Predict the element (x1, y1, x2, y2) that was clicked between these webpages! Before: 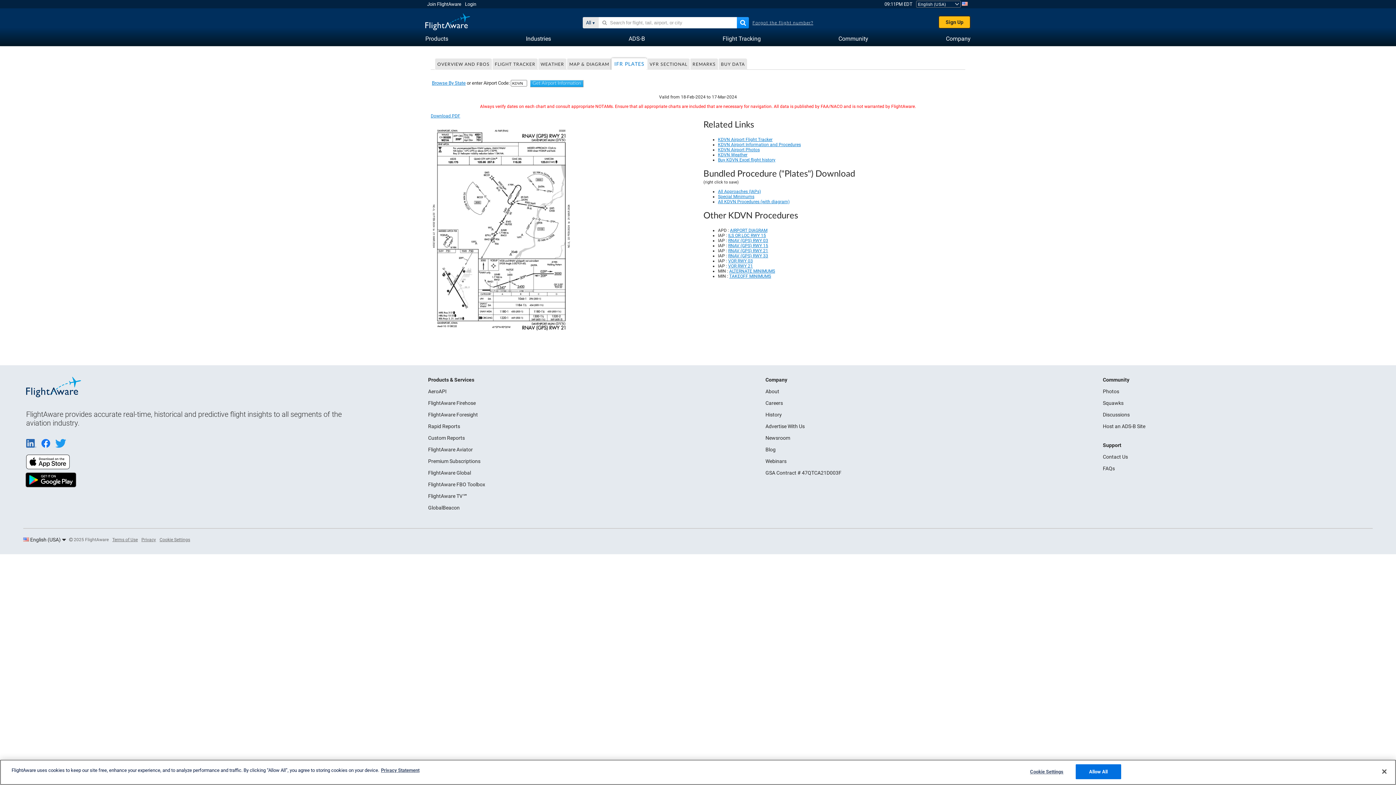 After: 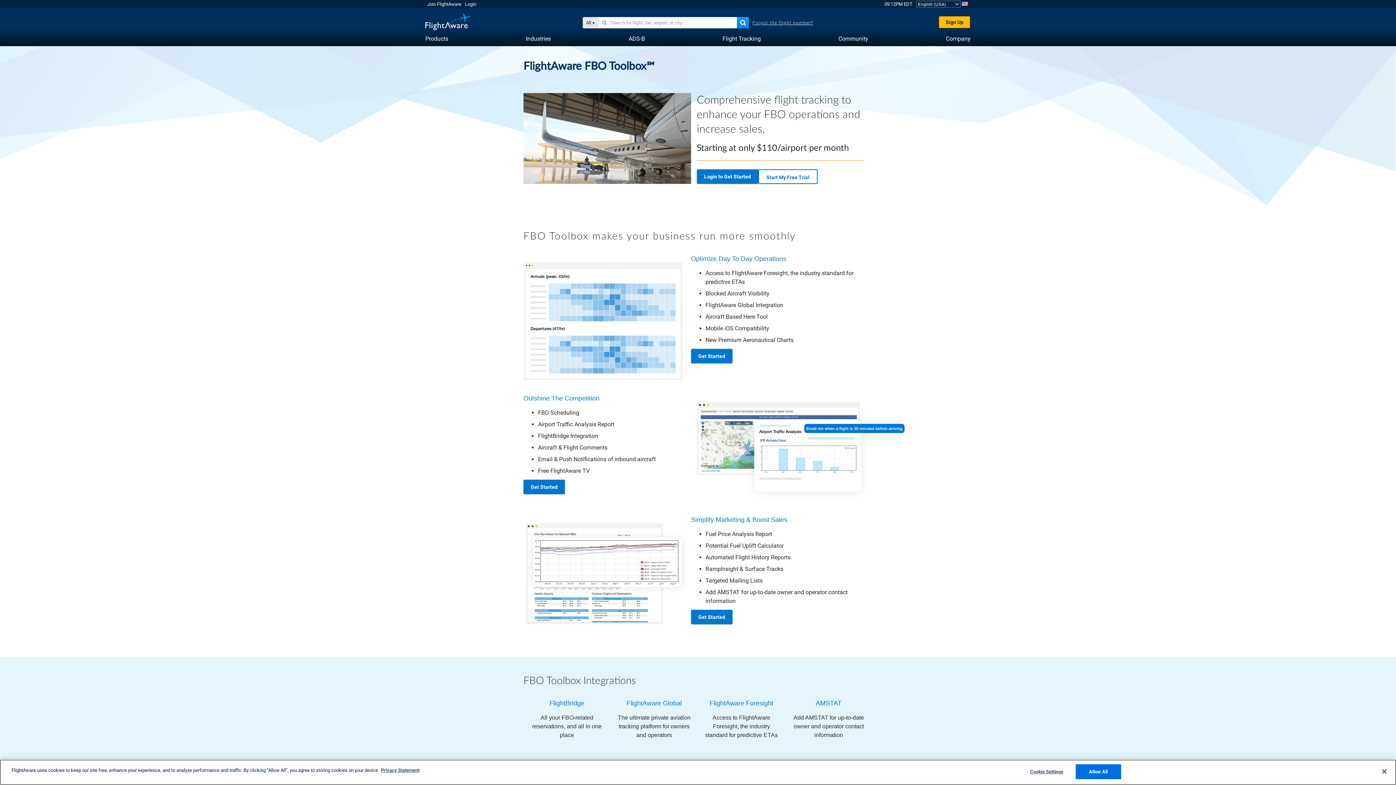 Action: label: FlightAware FBO Toolbox bbox: (428, 481, 485, 487)